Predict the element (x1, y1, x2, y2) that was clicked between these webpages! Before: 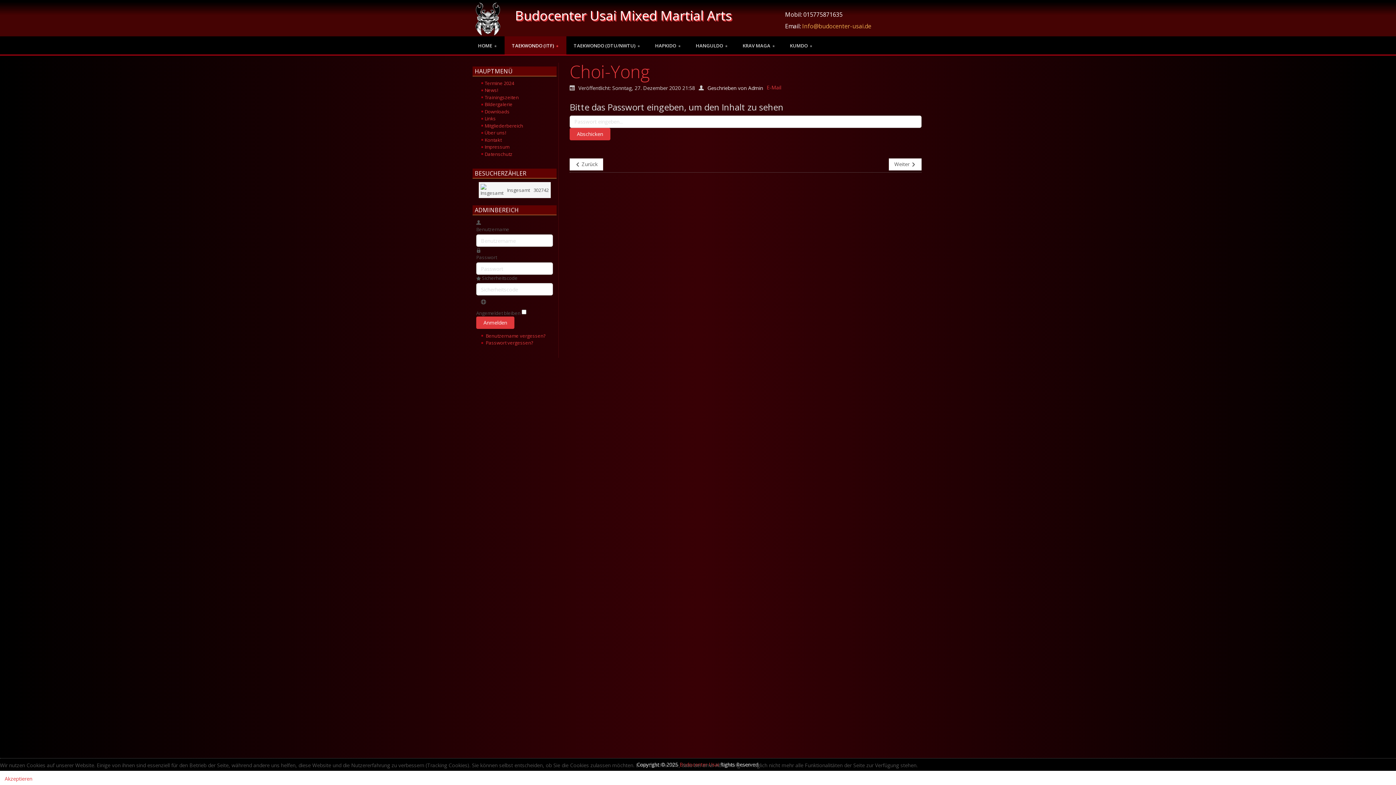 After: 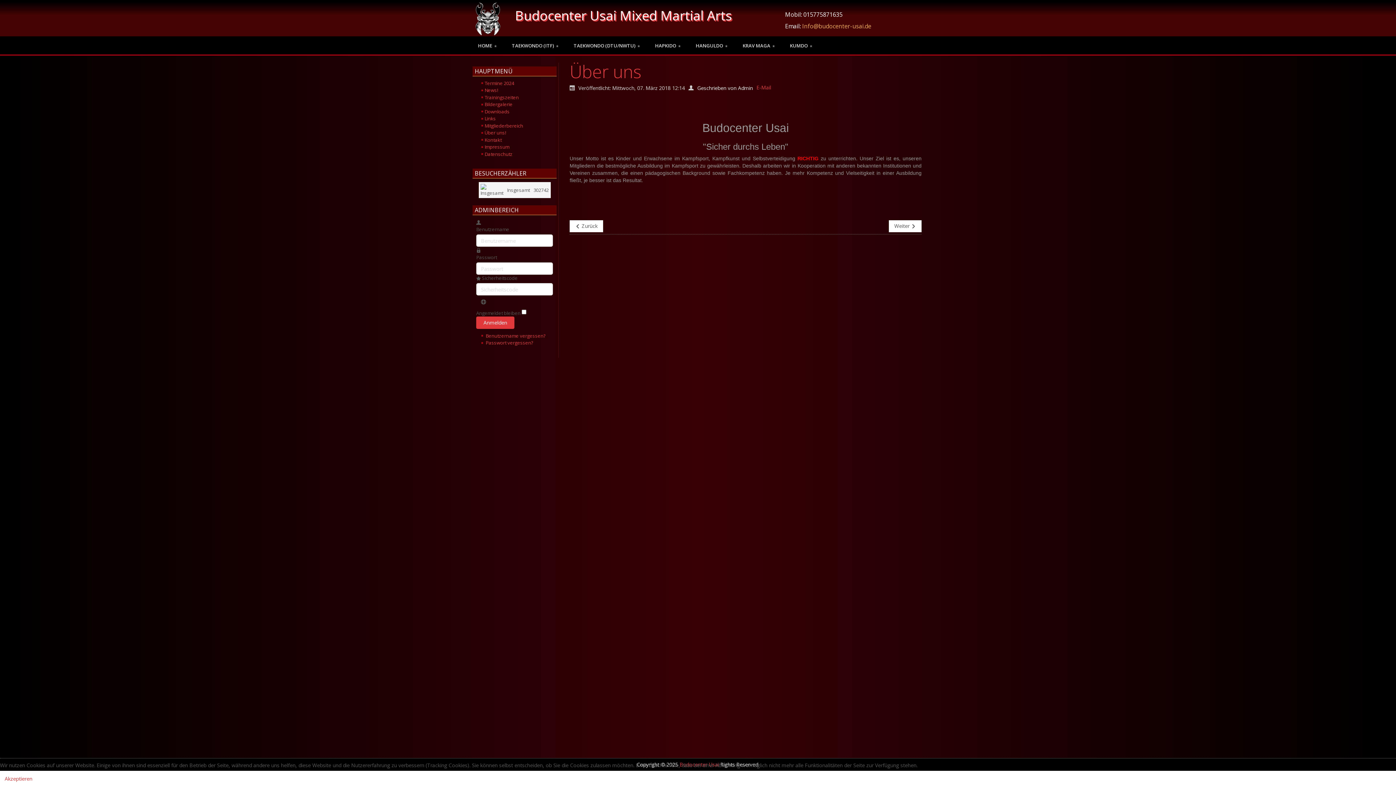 Action: label: Über uns! bbox: (484, 129, 506, 136)